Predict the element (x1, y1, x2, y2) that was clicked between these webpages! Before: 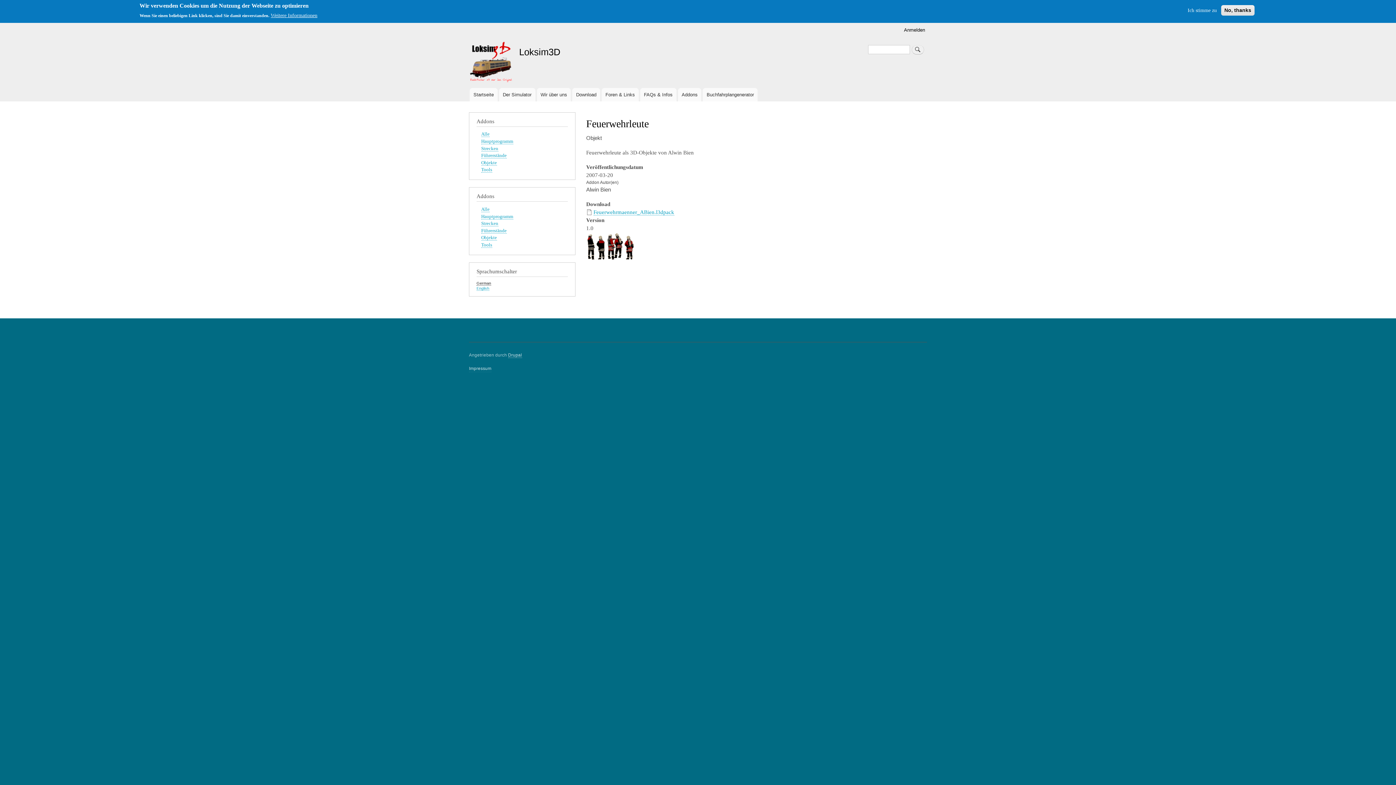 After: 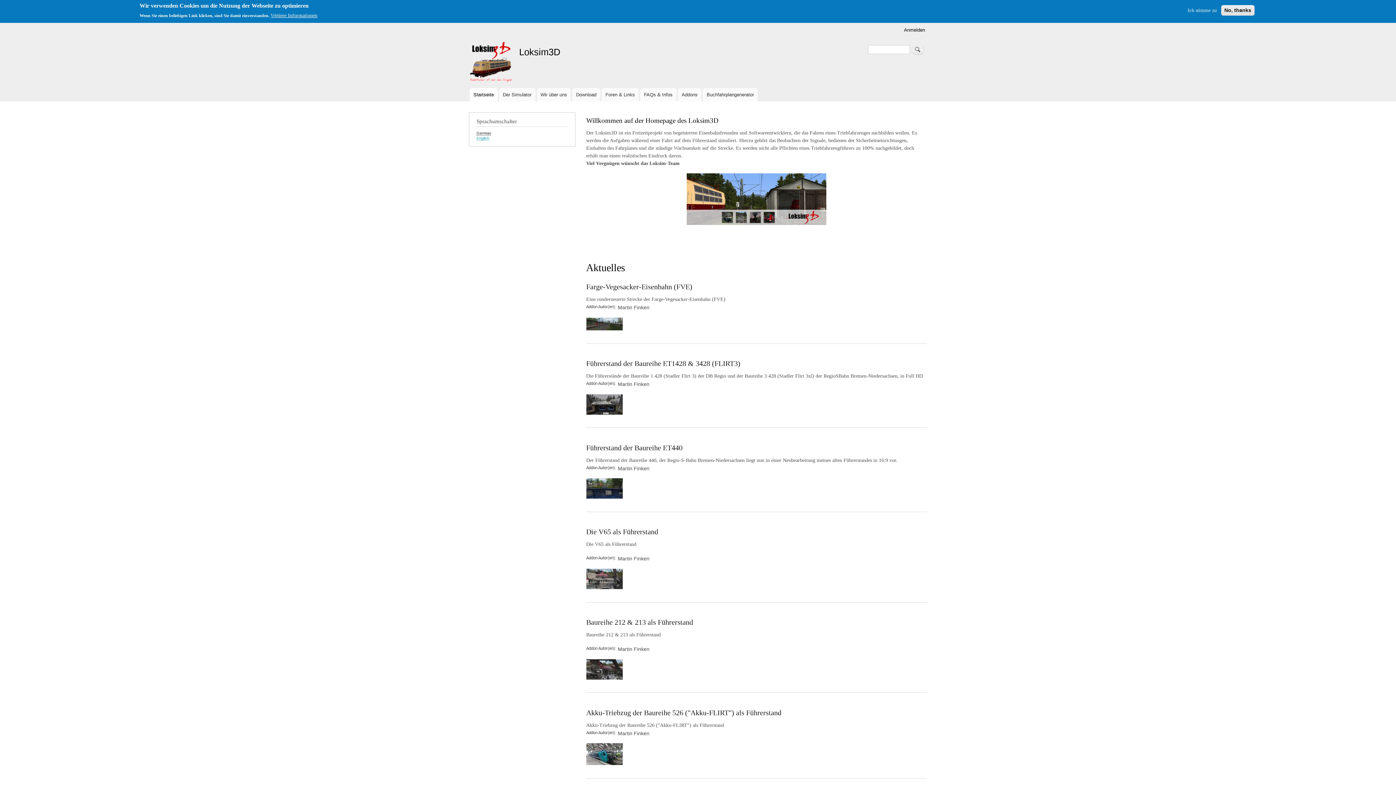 Action: bbox: (469, 87, 497, 101) label: Startseite